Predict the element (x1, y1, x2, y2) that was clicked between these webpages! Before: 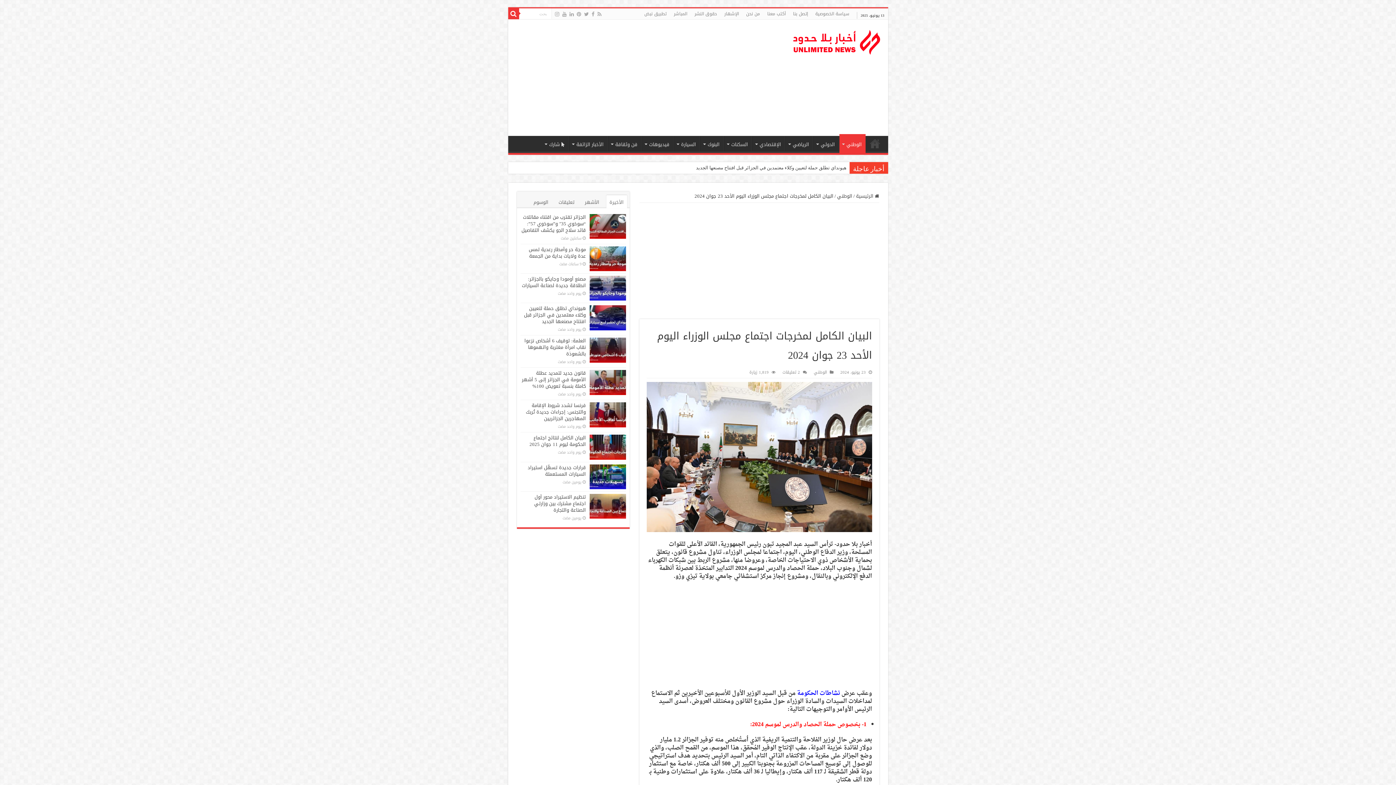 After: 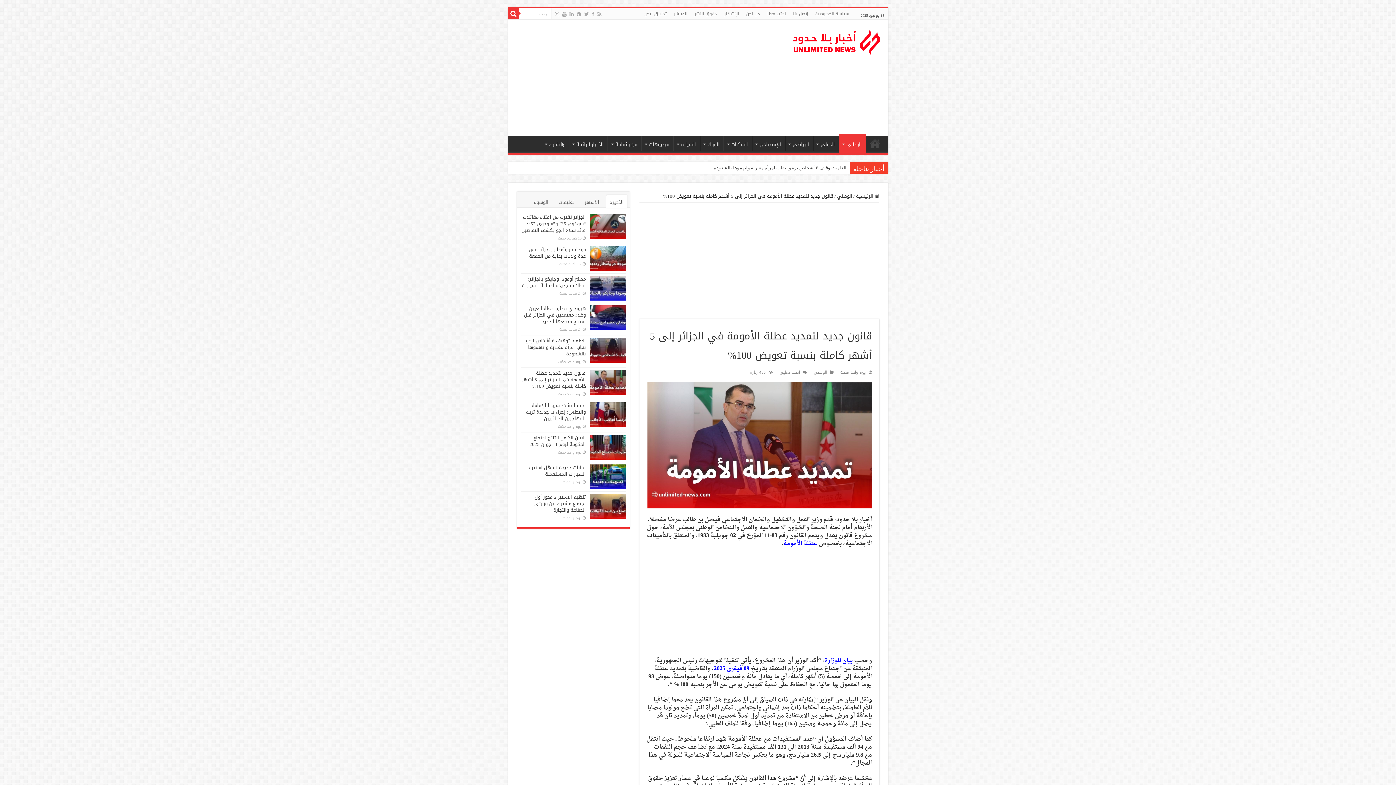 Action: bbox: (589, 370, 626, 395)